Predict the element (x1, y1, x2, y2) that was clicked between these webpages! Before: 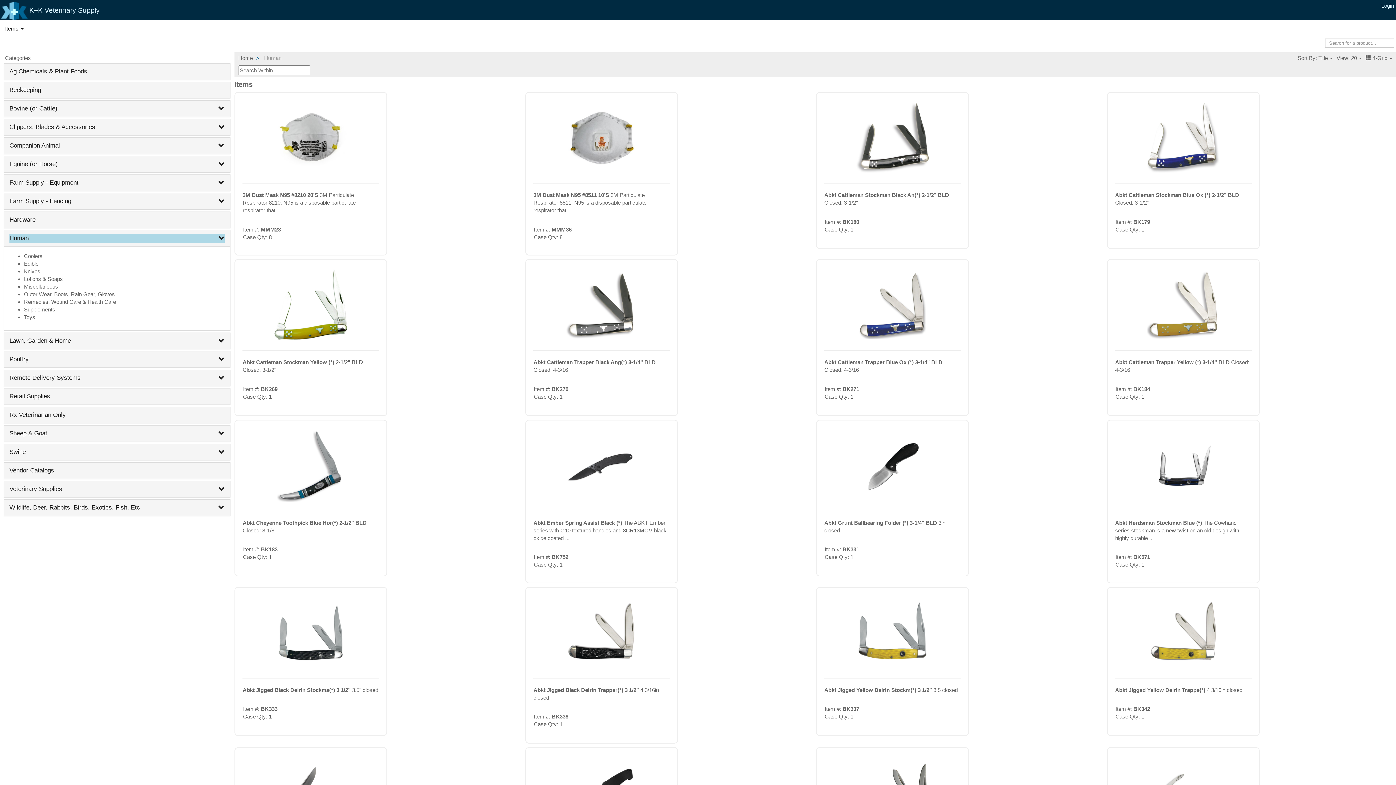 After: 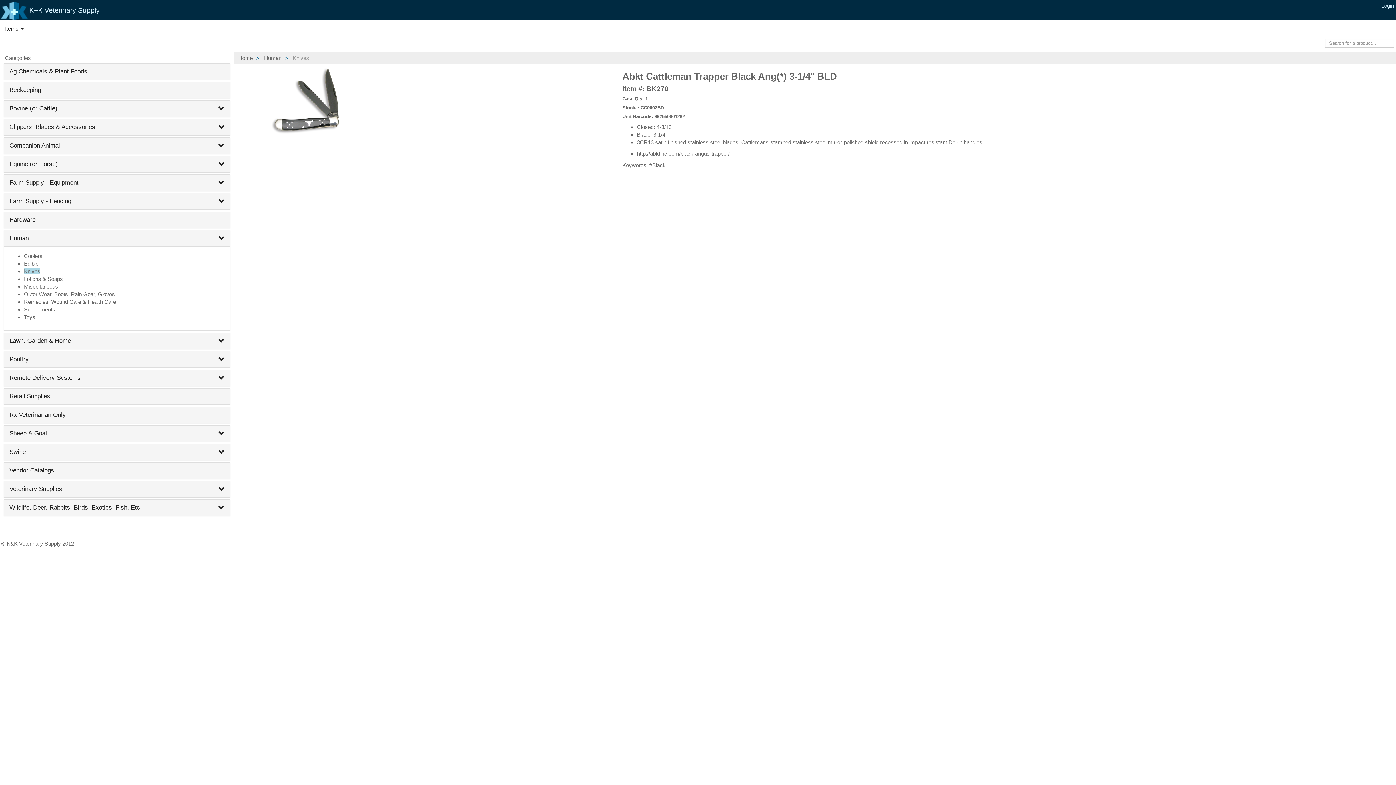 Action: bbox: (533, 359, 655, 365) label: Abkt Cattleman Trapper Black Ang(*) 3-1/4" BLD 